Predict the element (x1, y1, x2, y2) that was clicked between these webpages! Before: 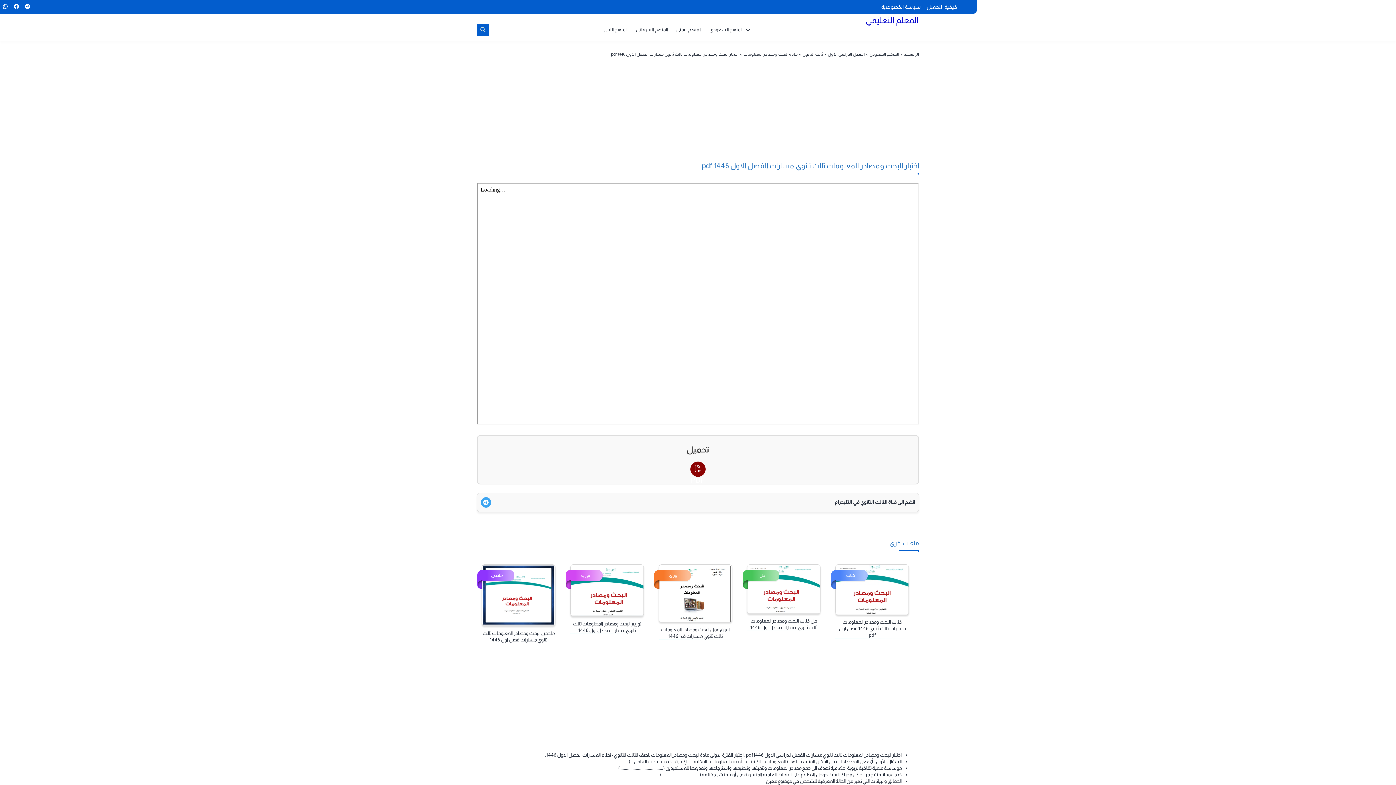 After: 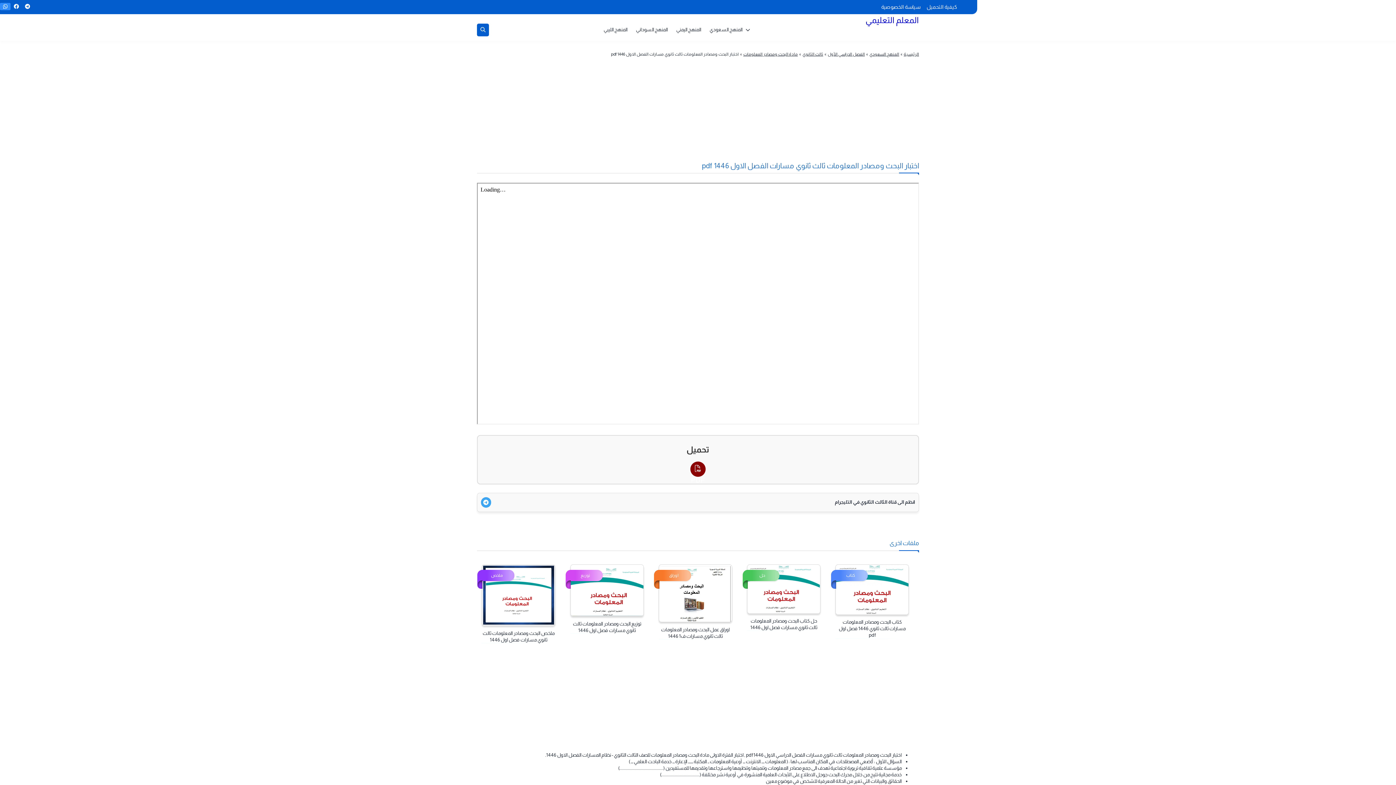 Action: bbox: (0, 3, 11, 10) label:  Whatsapp